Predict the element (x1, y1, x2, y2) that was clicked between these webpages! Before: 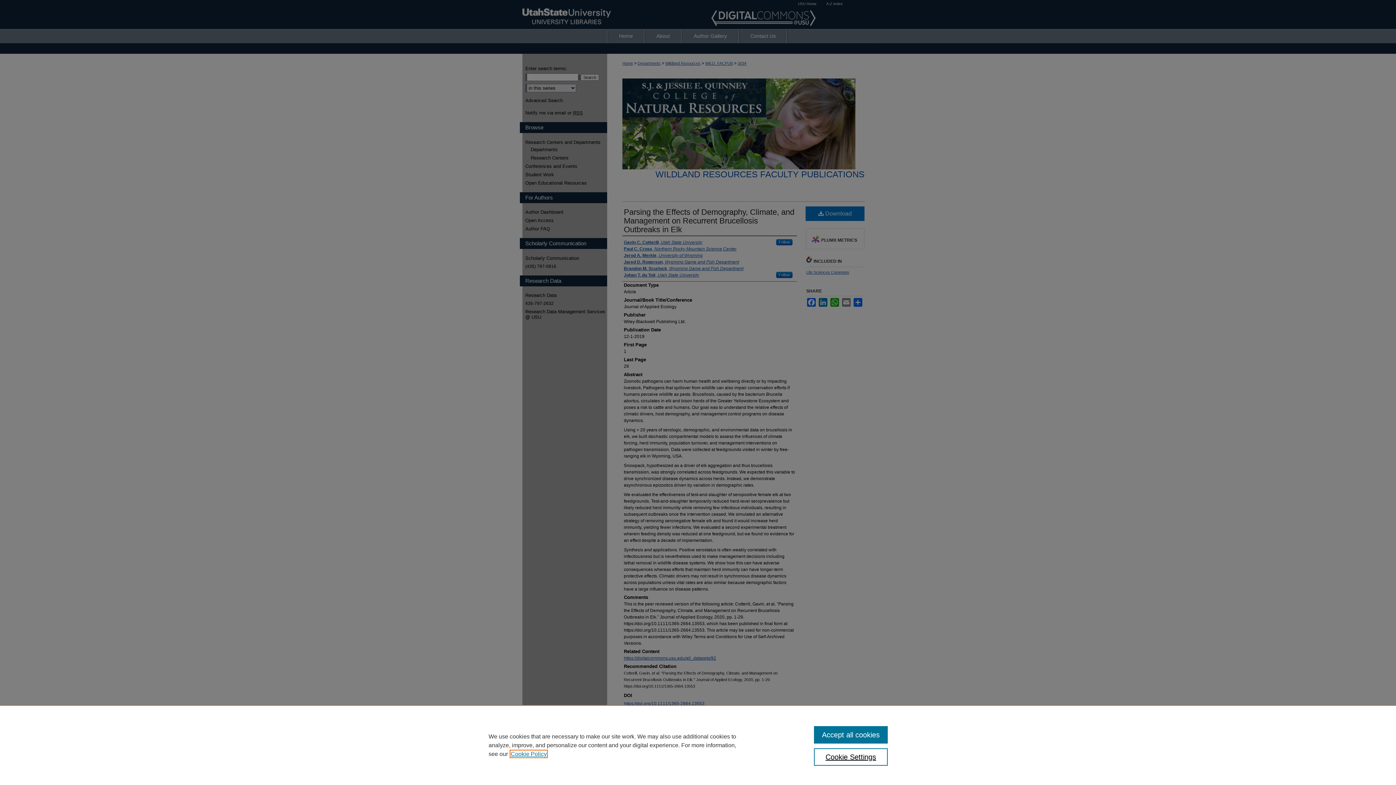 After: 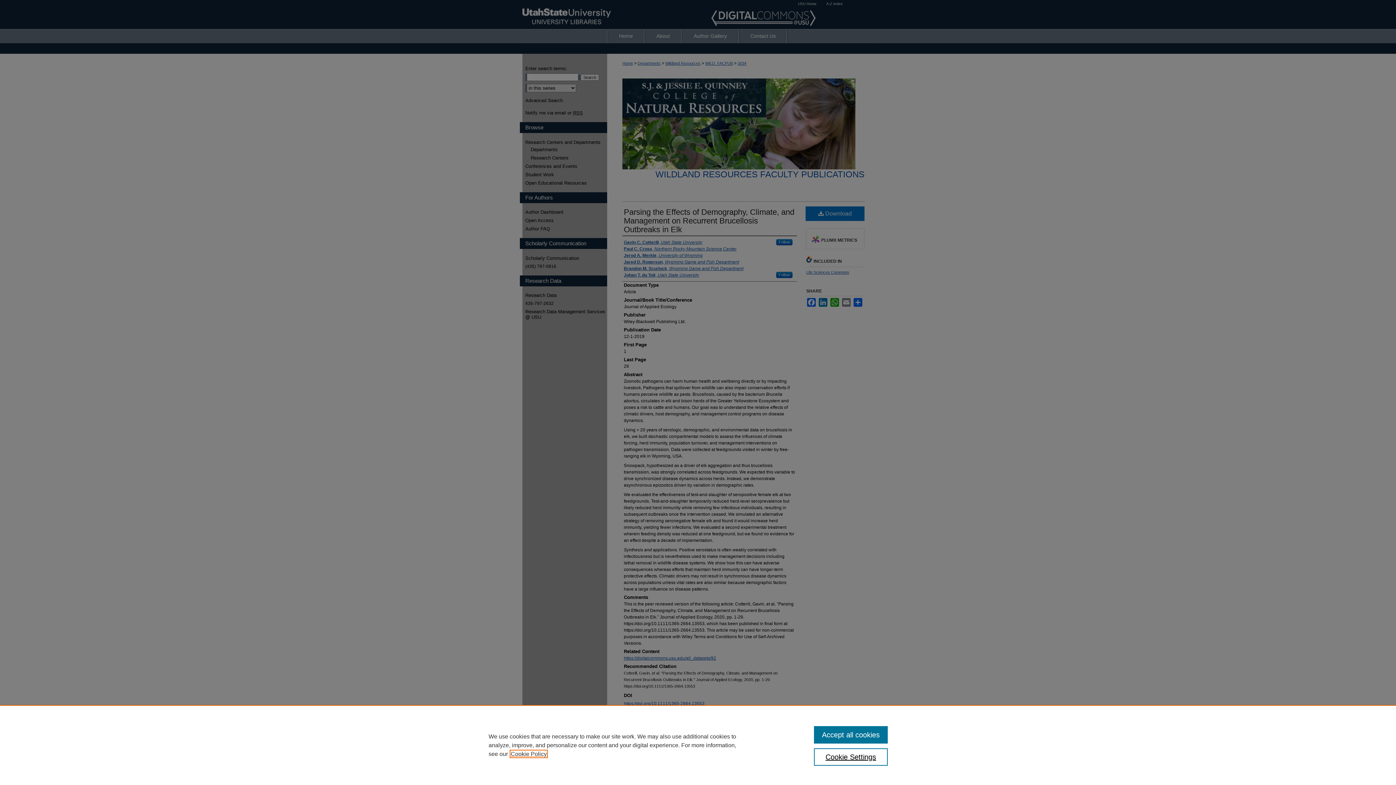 Action: label: , opens in a new tab bbox: (510, 751, 546, 757)